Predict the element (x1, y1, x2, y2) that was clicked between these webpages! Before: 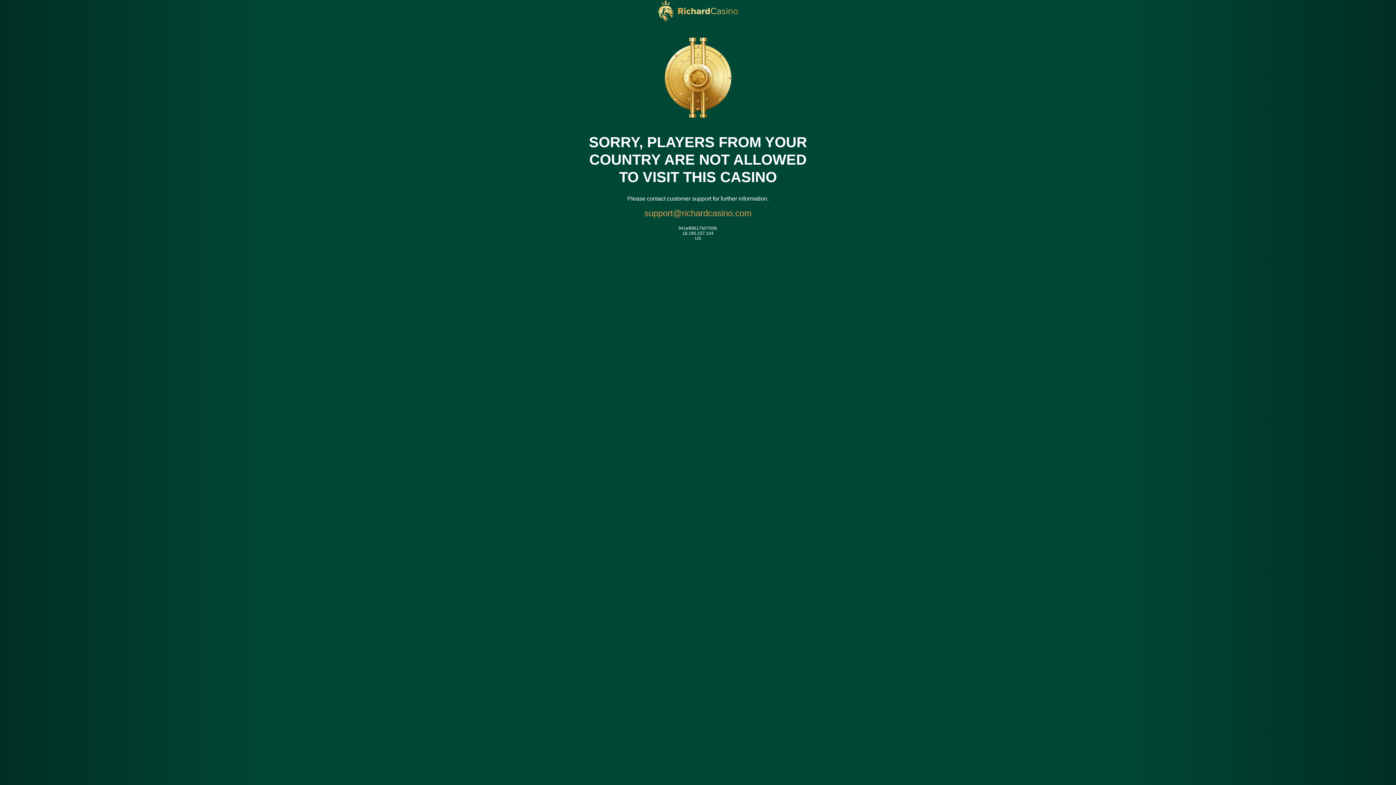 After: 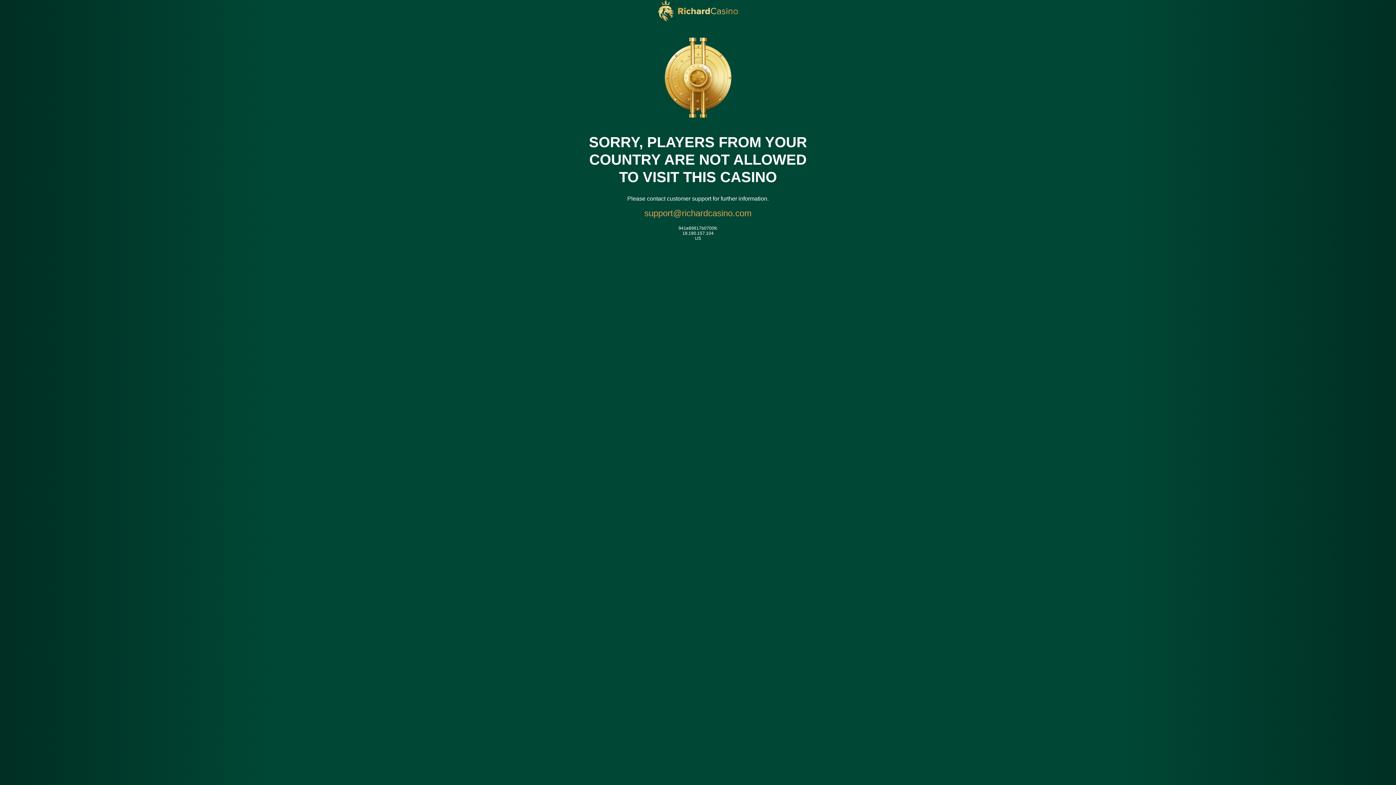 Action: label: support@richardcasino.com bbox: (644, 206, 751, 220)